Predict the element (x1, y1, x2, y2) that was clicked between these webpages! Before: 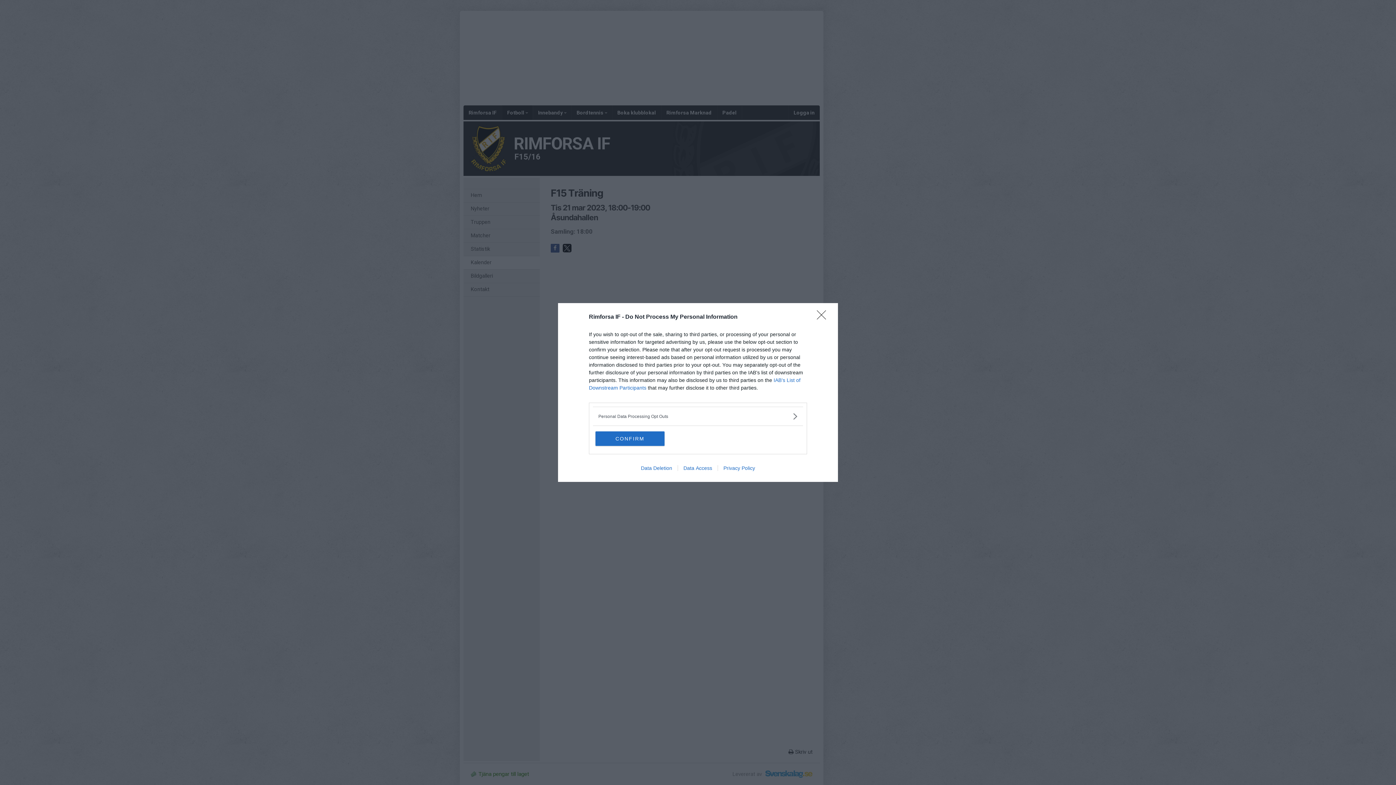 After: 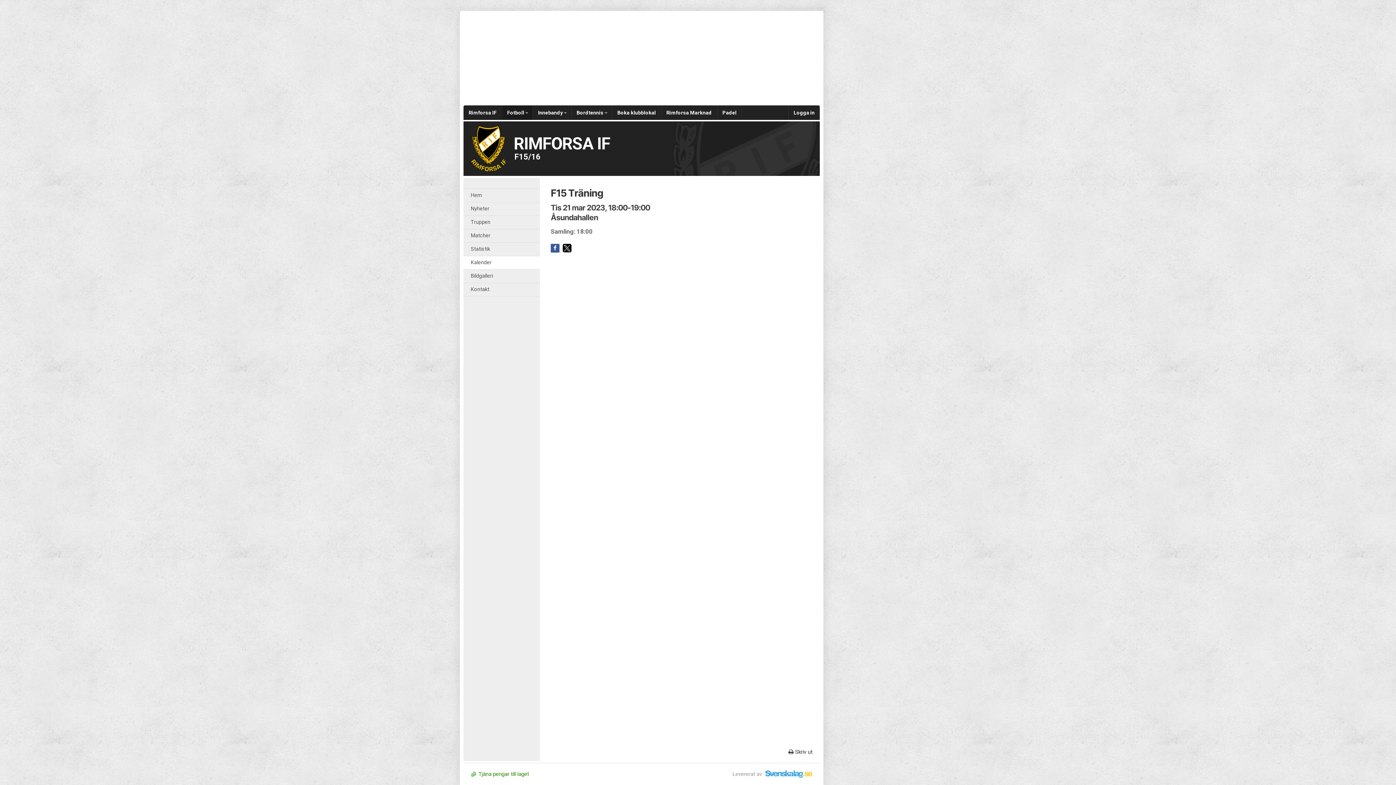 Action: bbox: (817, 310, 830, 324) label: Close